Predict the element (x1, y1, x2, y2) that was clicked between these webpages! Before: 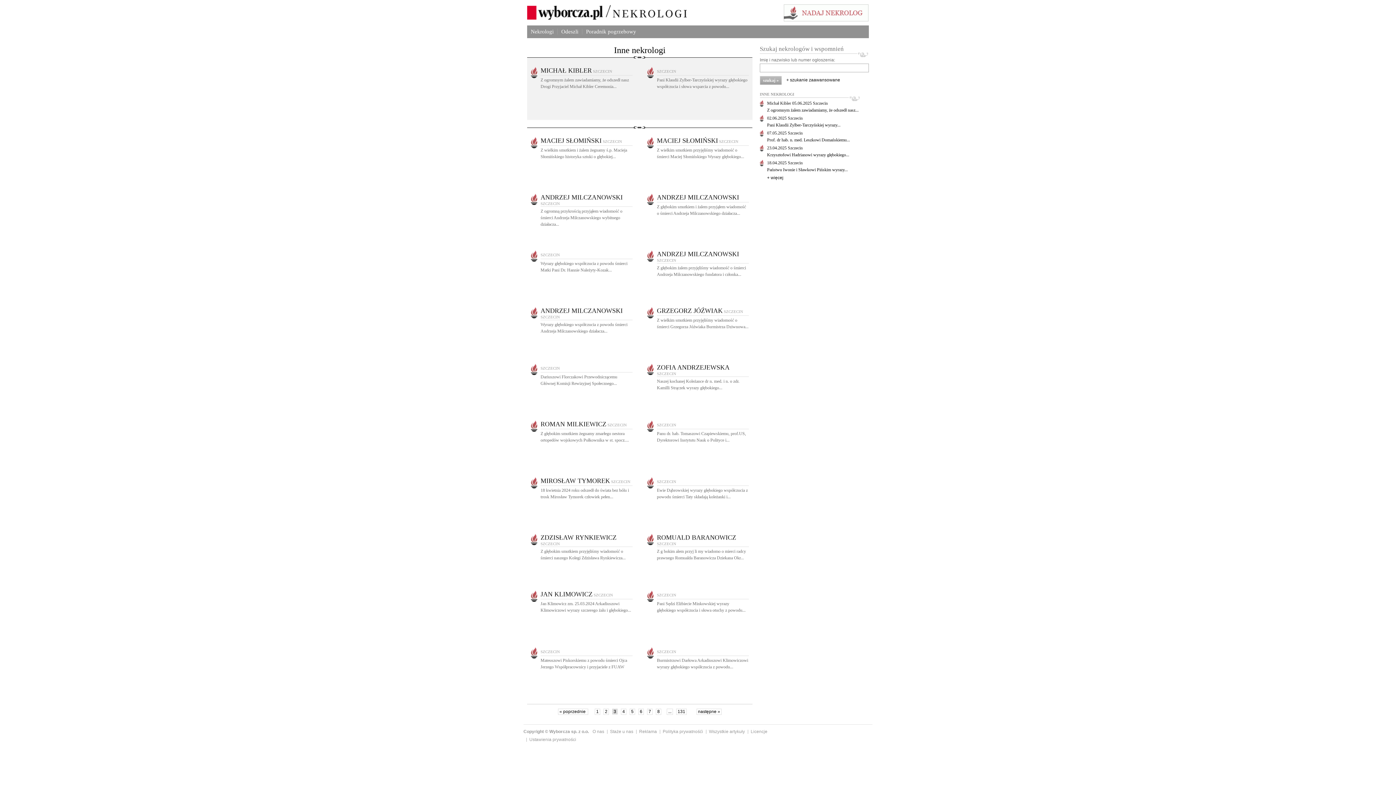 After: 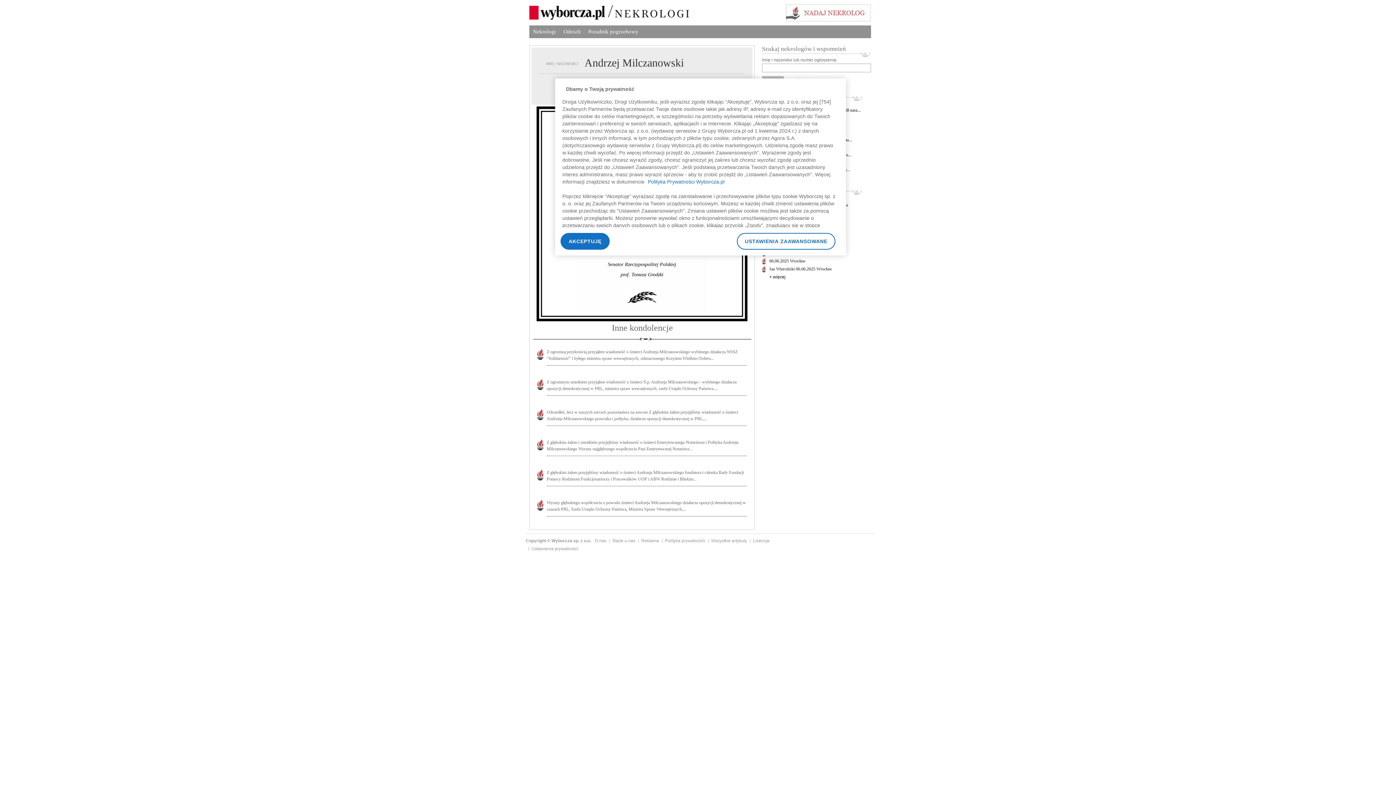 Action: label: ANDRZEJ MILCZANOWSKI bbox: (657, 196, 739, 200)